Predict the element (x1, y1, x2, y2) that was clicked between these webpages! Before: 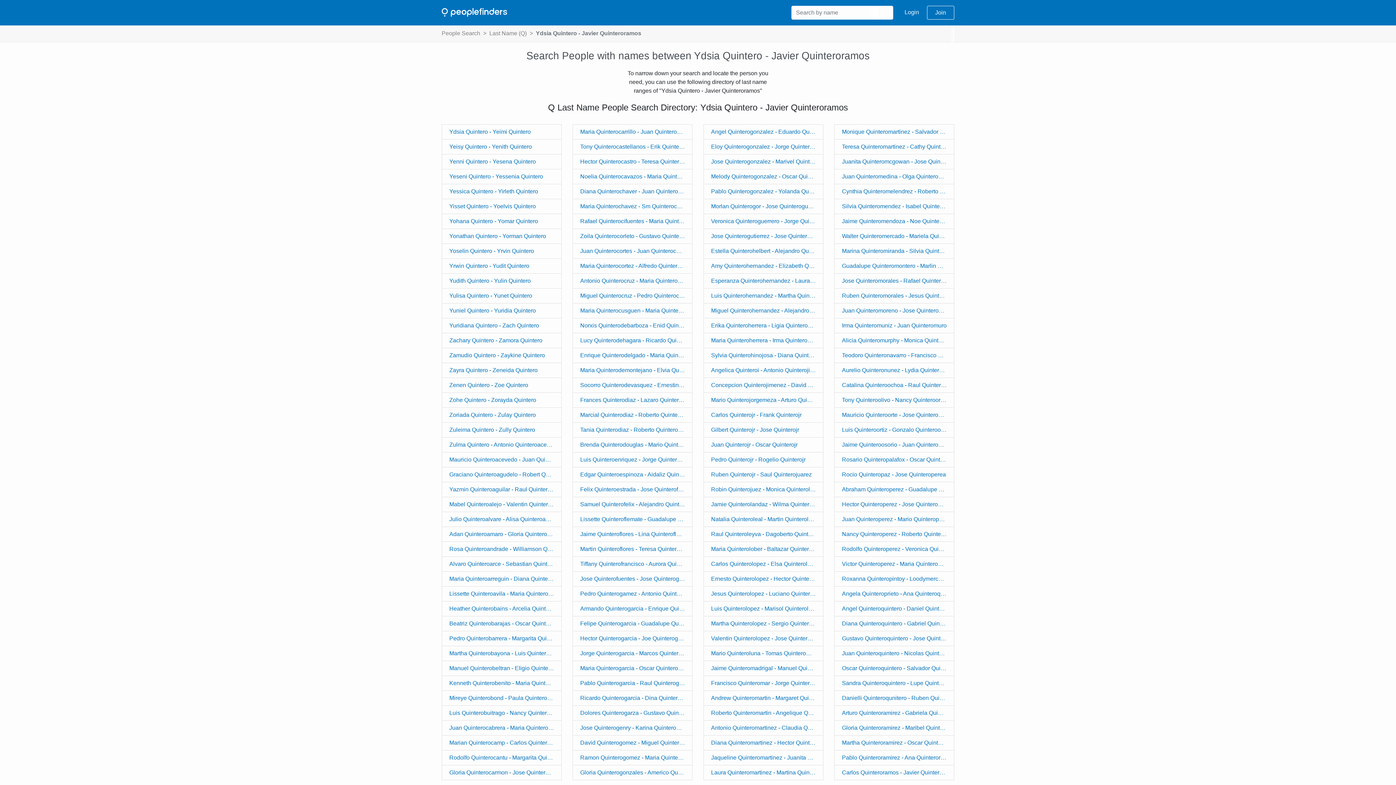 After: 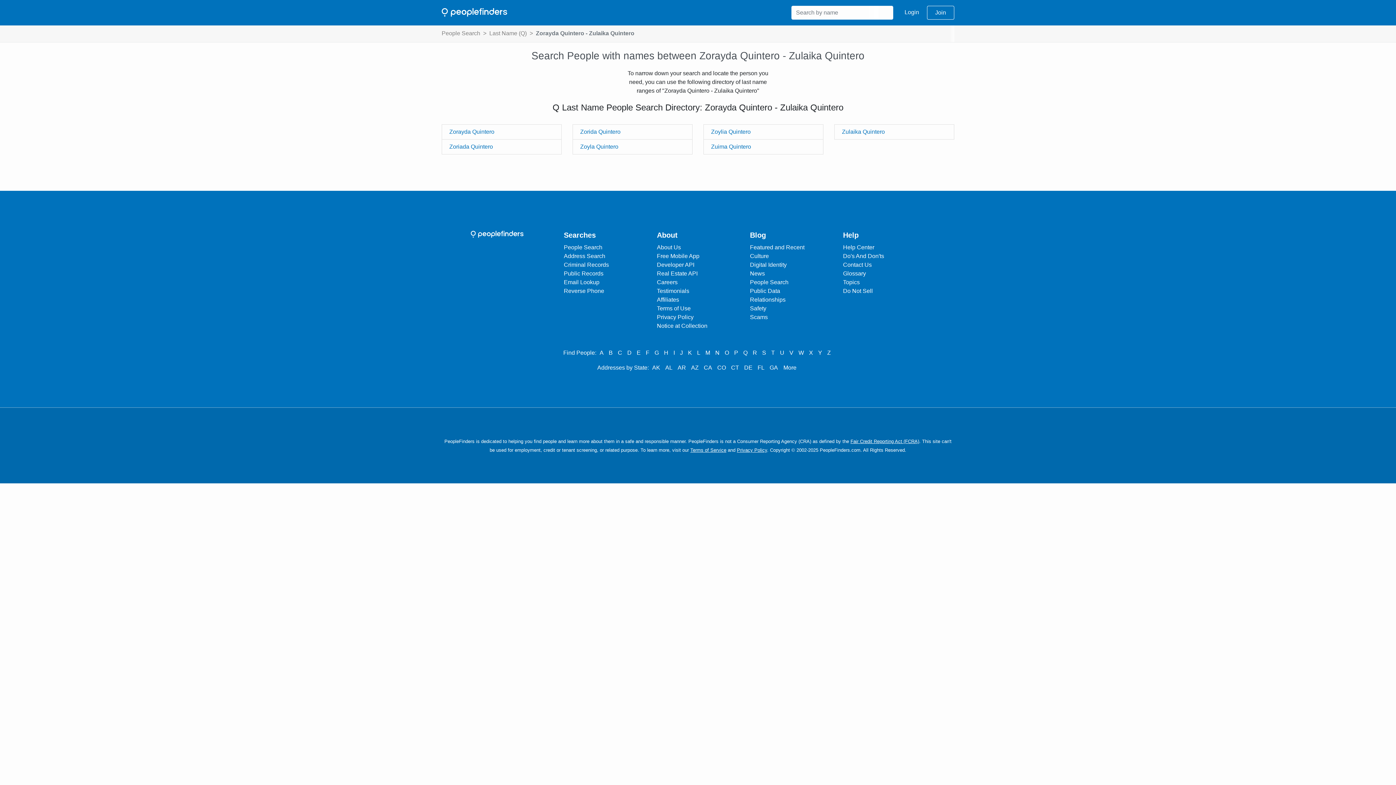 Action: bbox: (441, 303, 561, 318) label: Yuniel Quintero - Yuridia Quintero